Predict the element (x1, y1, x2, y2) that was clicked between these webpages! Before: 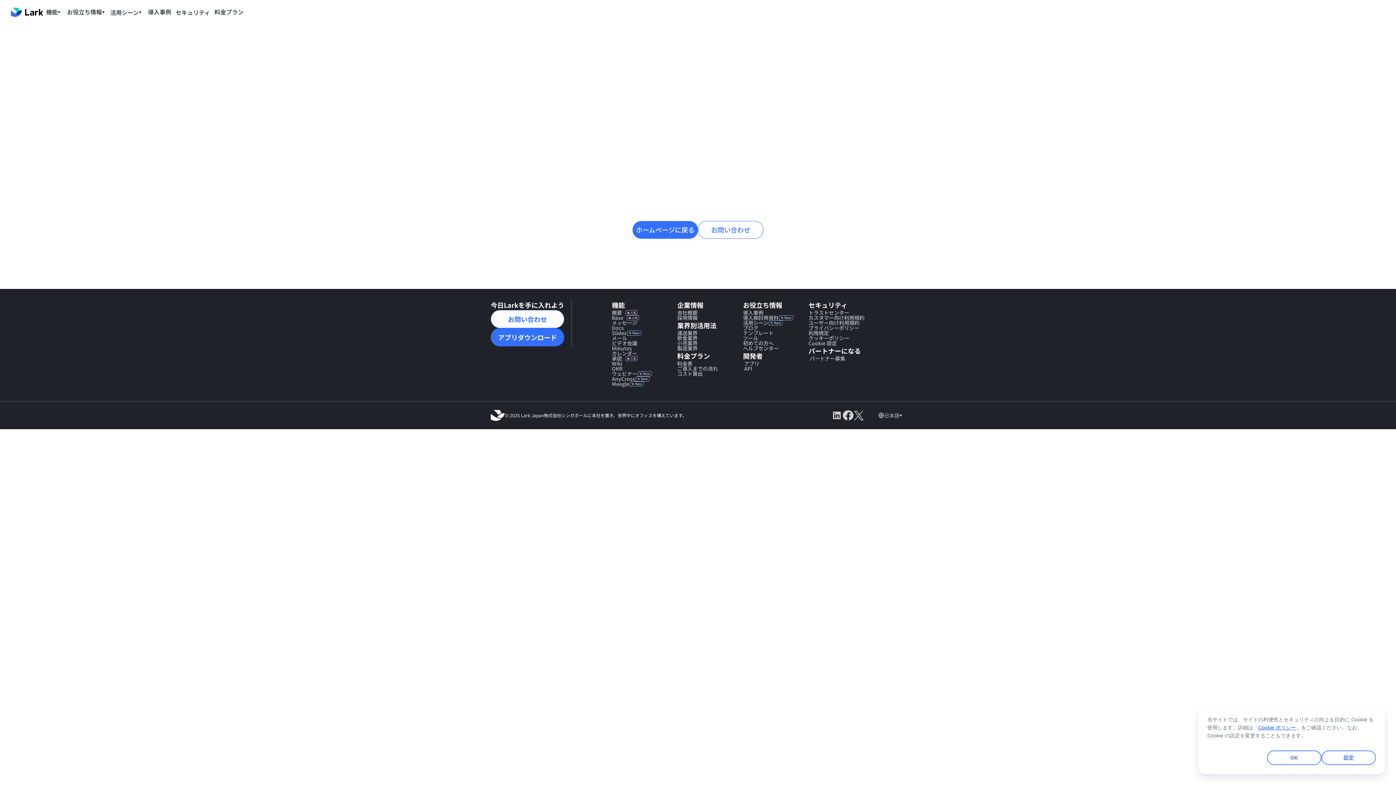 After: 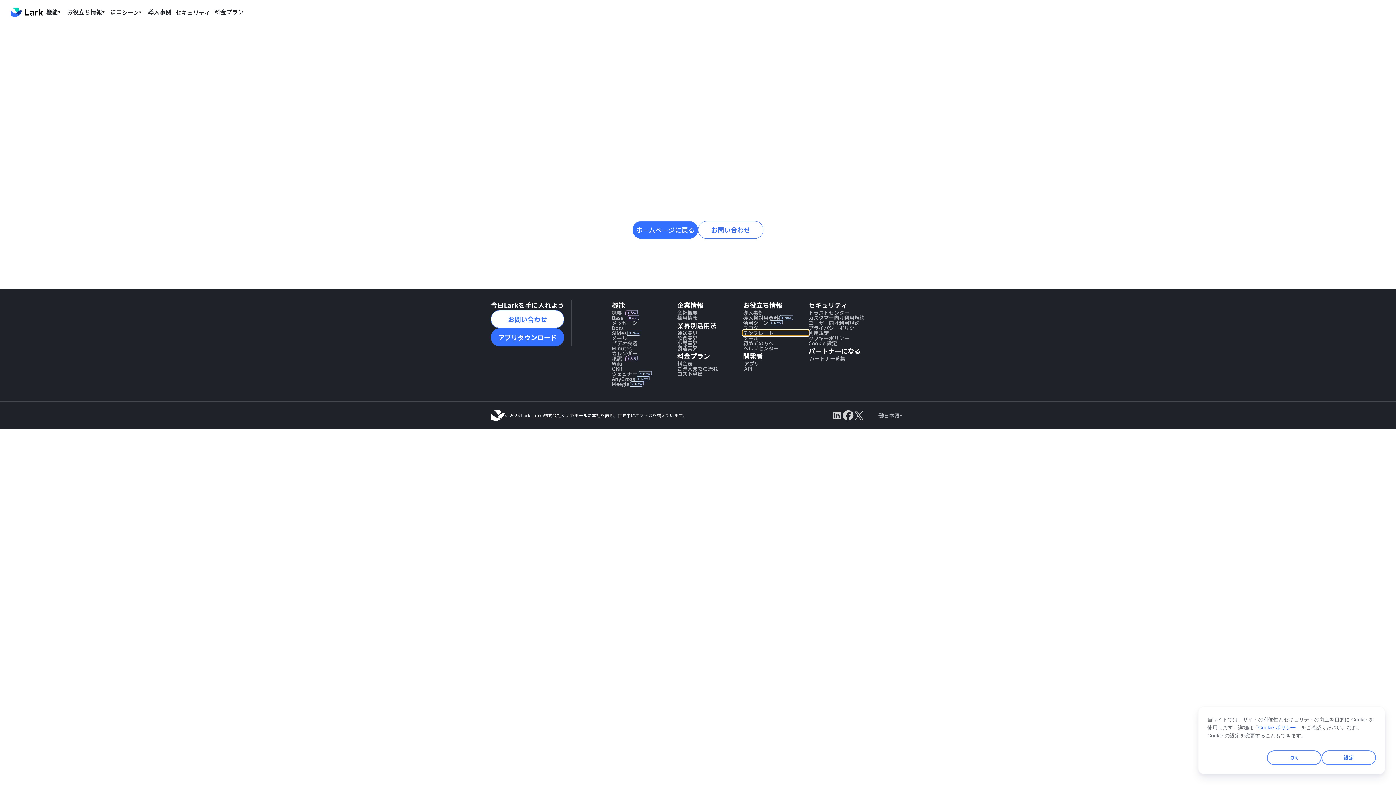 Action: label: テンプレート bbox: (743, 330, 808, 335)